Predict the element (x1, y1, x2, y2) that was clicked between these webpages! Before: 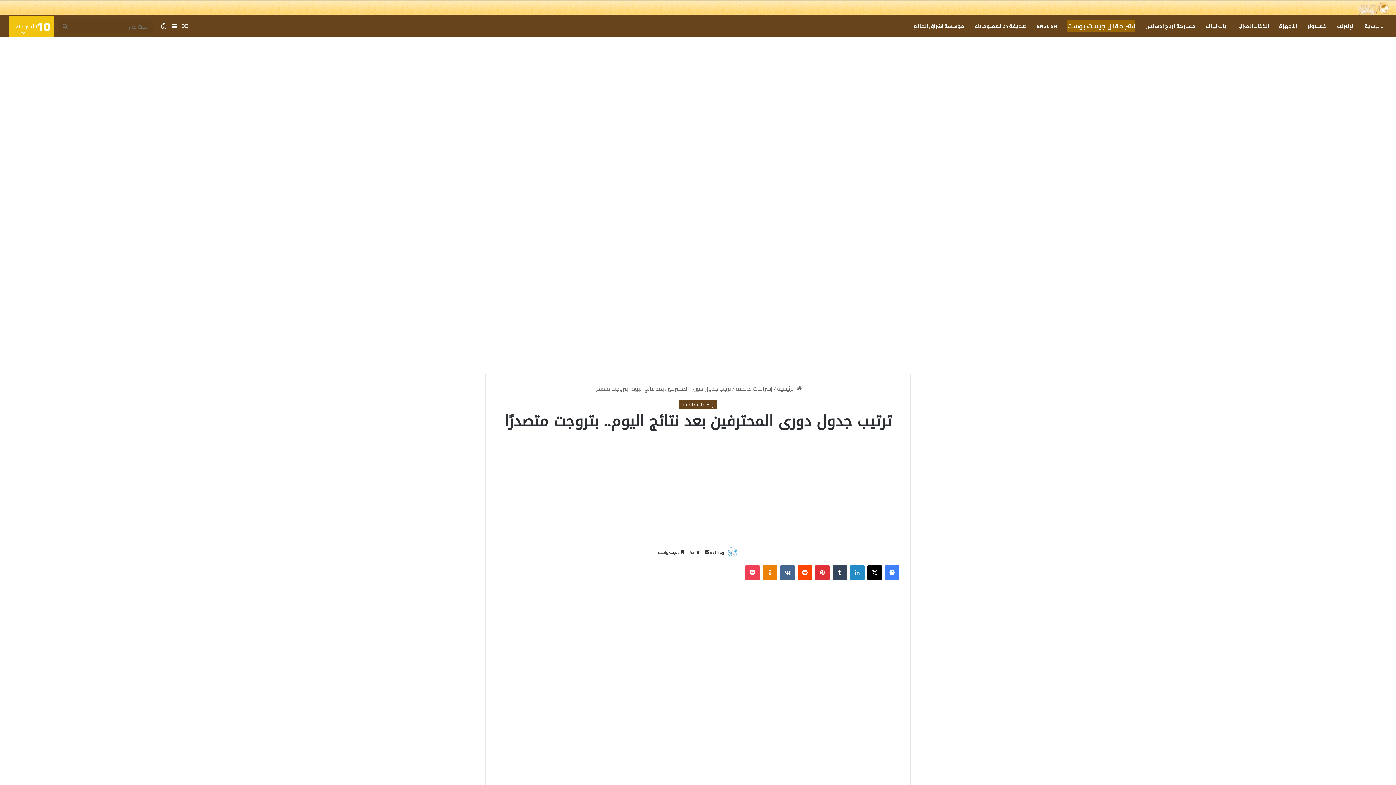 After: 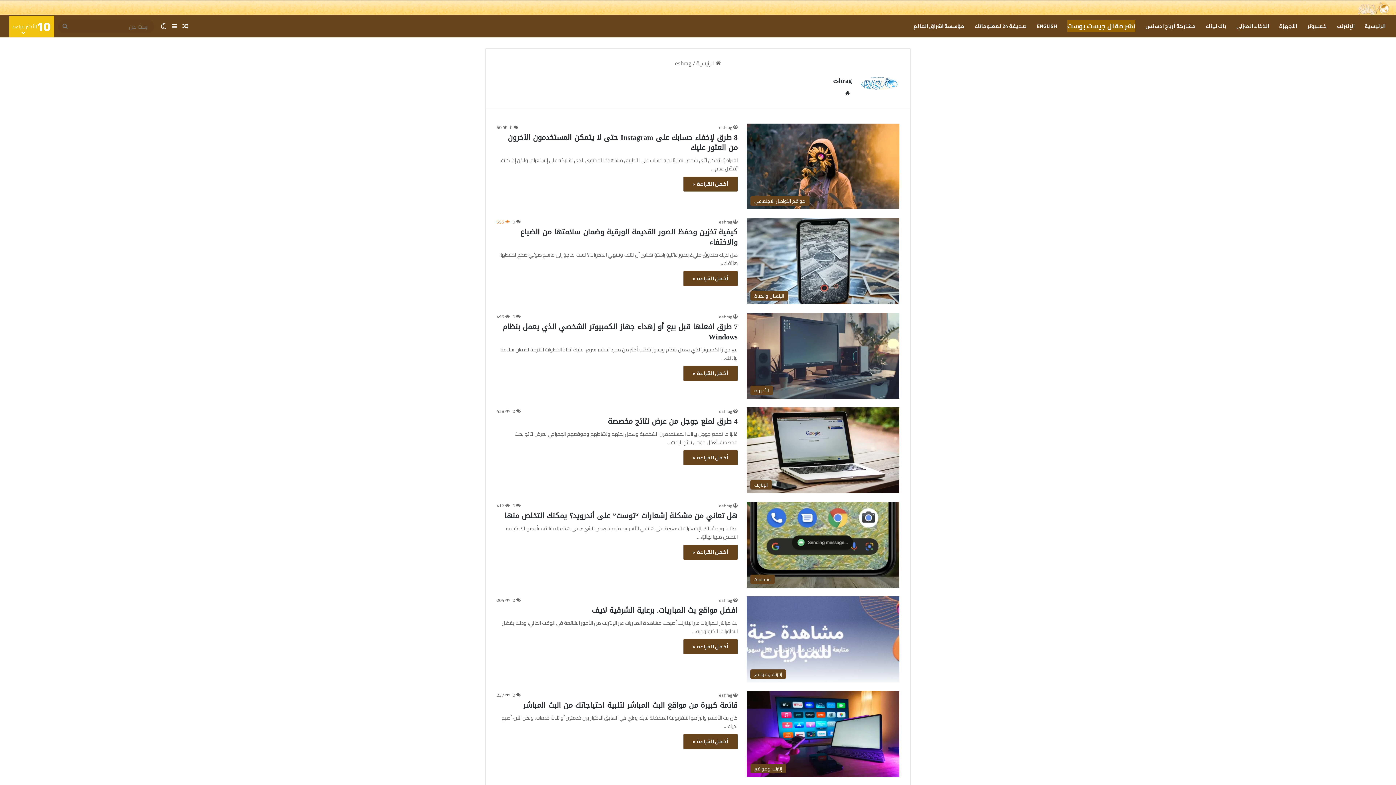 Action: bbox: (726, 548, 738, 556)